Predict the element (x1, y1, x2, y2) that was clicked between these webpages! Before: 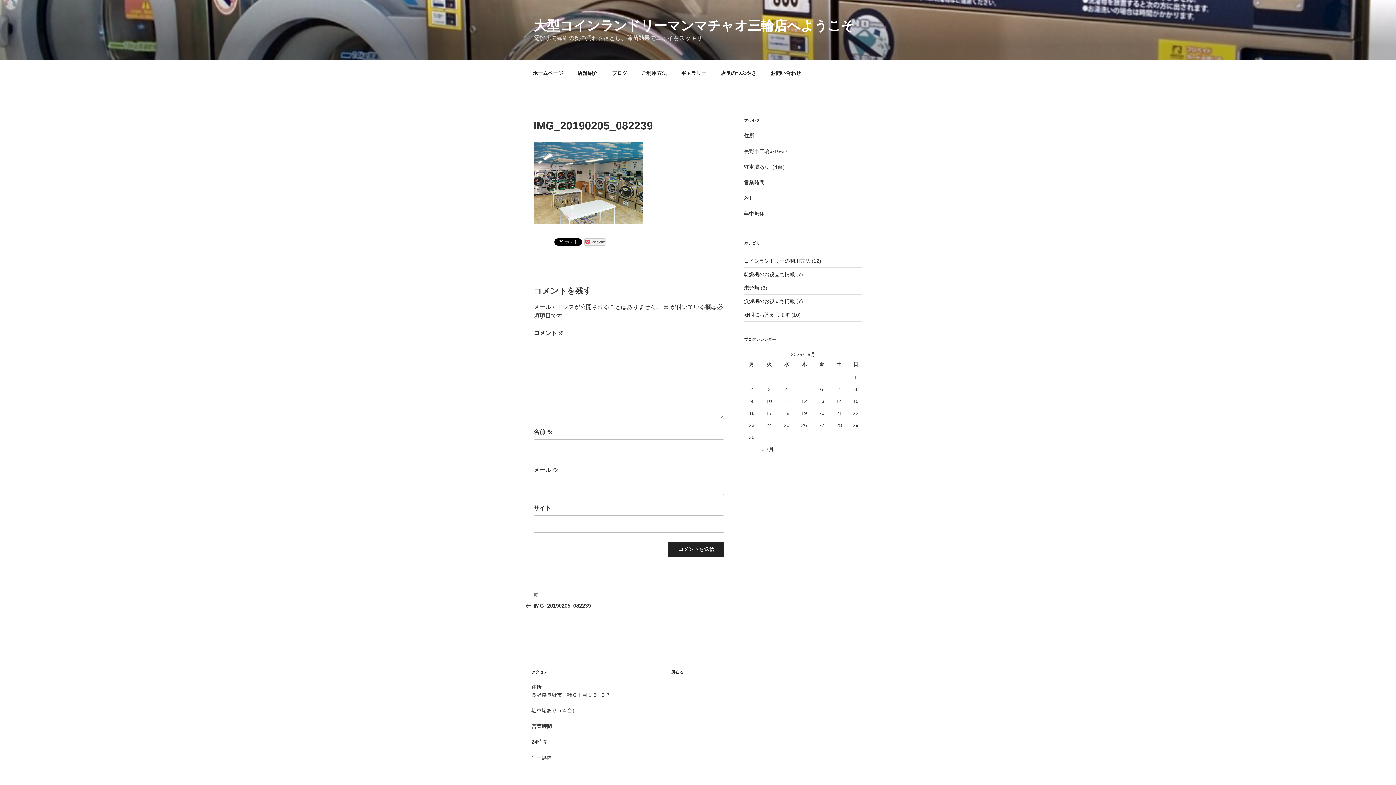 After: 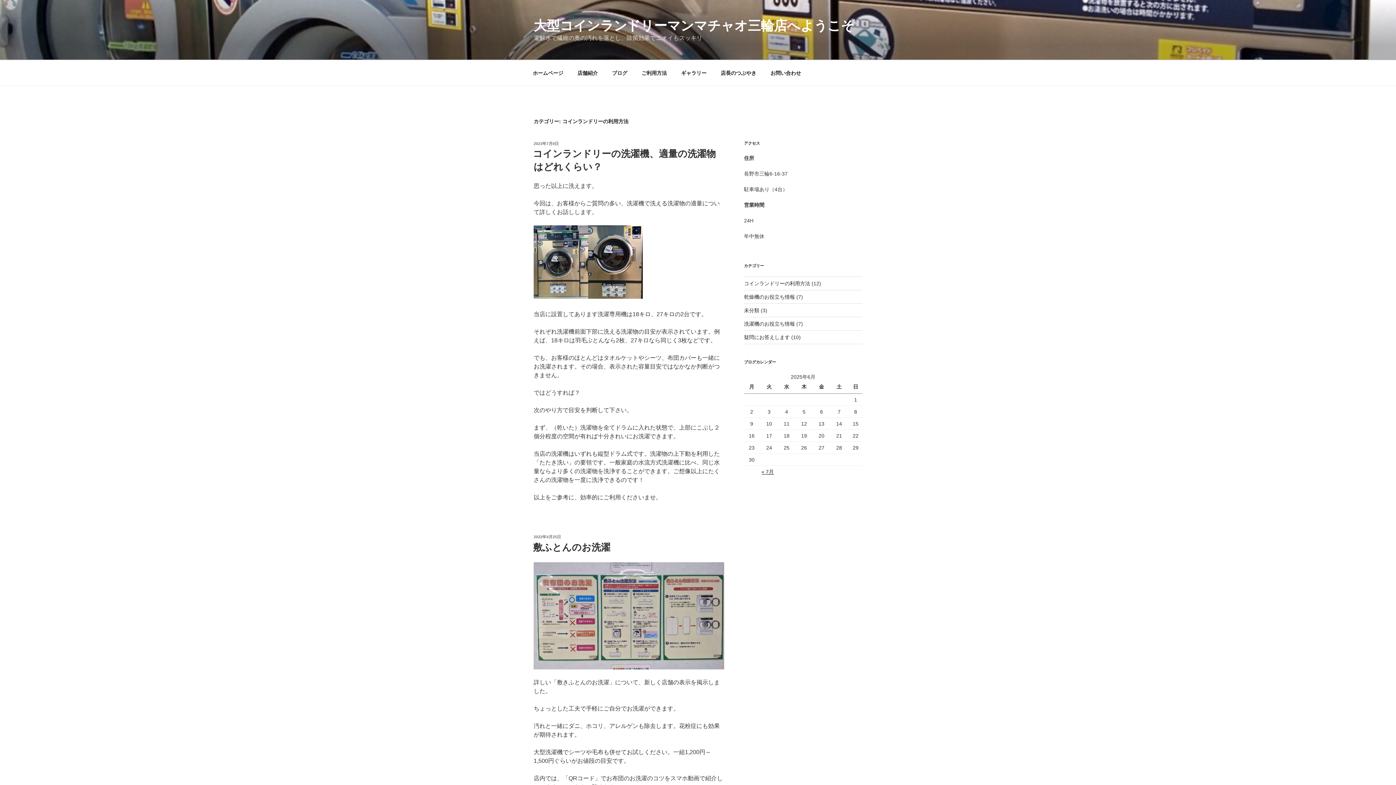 Action: label: コインランドリーの利用方法 bbox: (744, 258, 810, 264)